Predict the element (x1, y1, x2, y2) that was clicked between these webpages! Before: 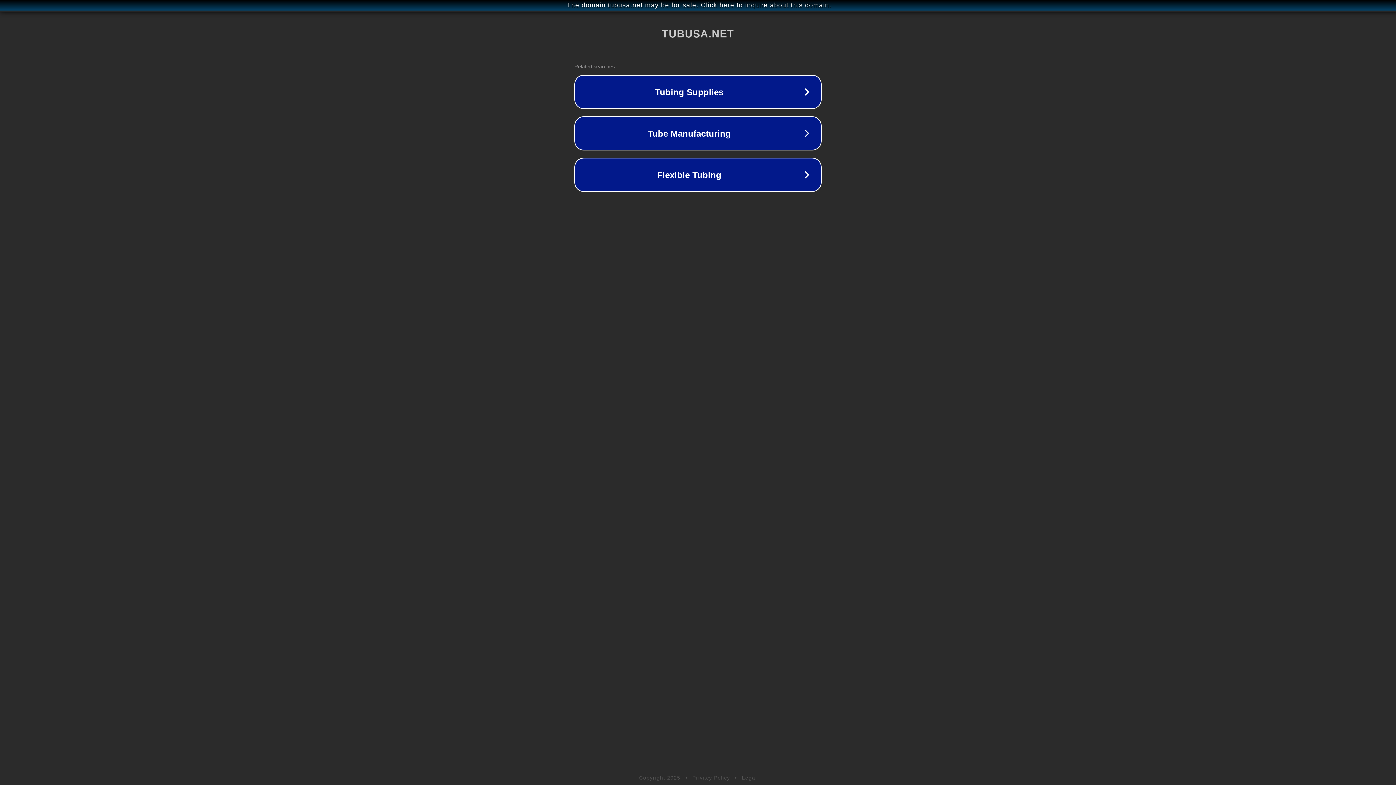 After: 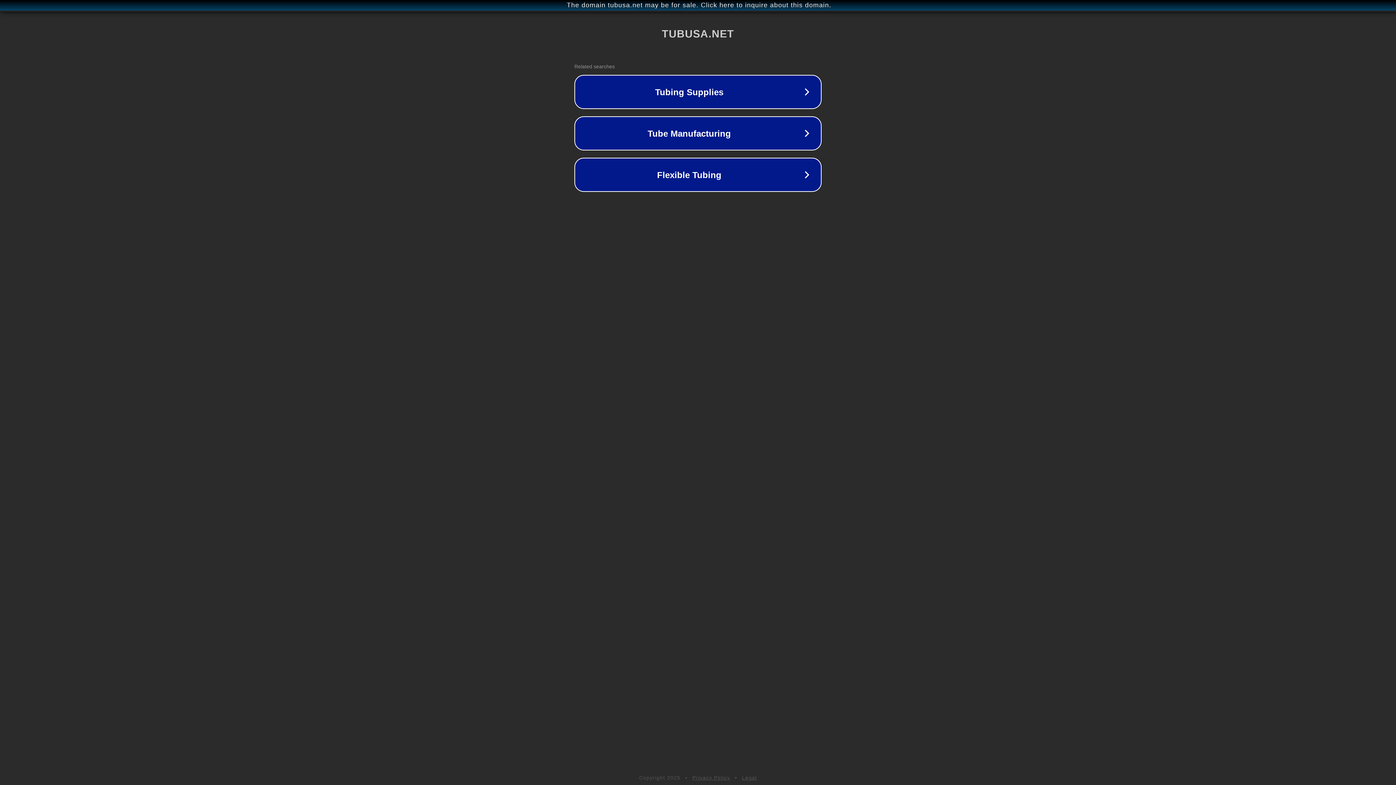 Action: bbox: (692, 775, 730, 781) label: Privacy Policy